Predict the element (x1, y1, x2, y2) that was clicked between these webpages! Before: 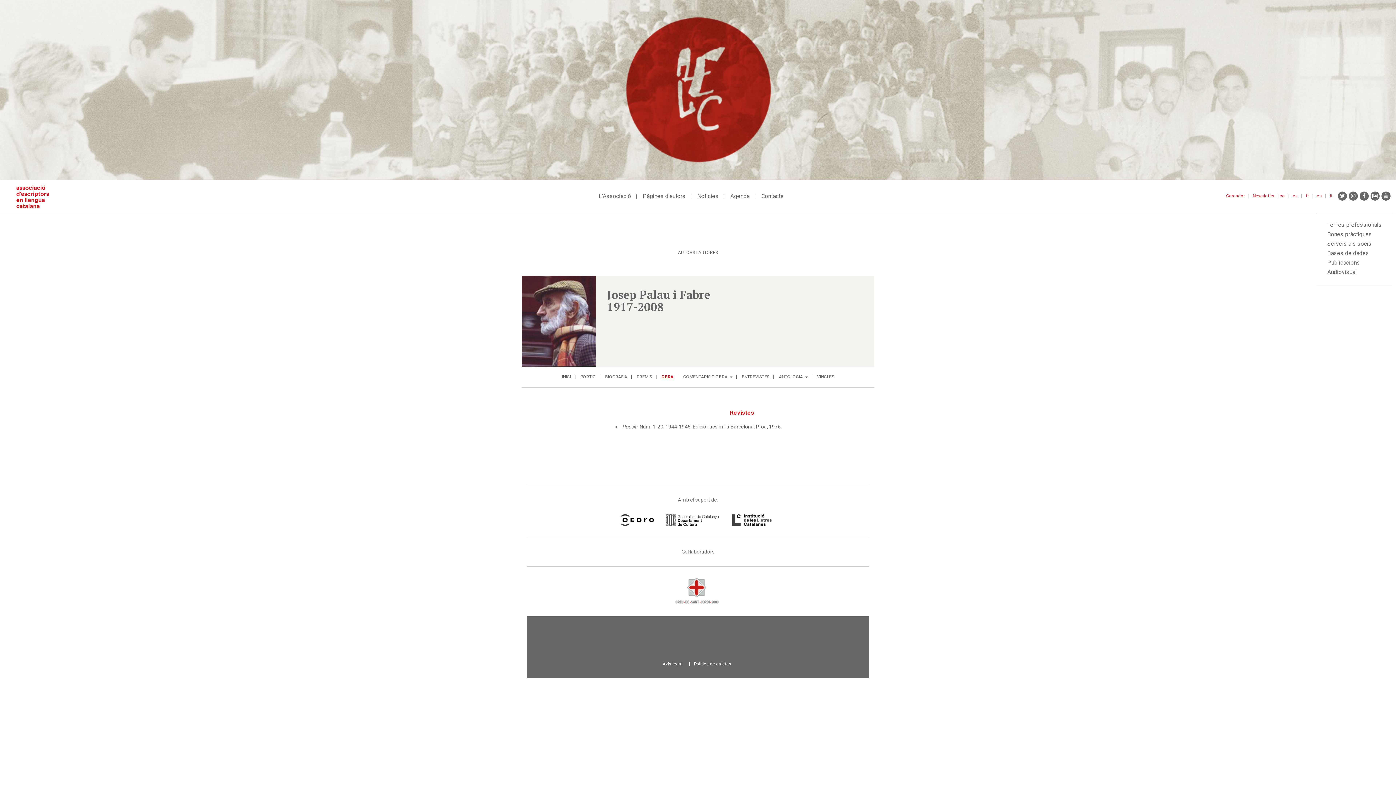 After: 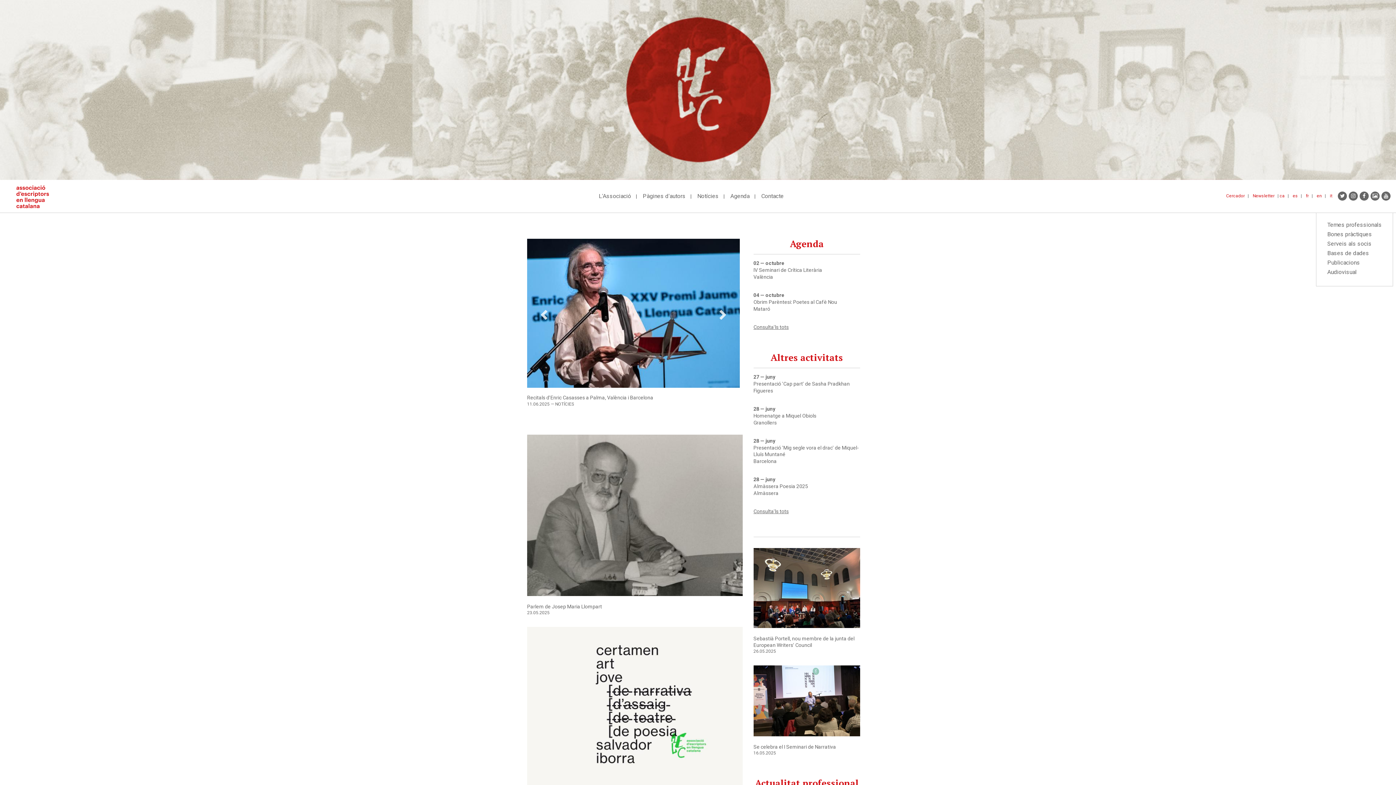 Action: bbox: (16, 185, 54, 208)